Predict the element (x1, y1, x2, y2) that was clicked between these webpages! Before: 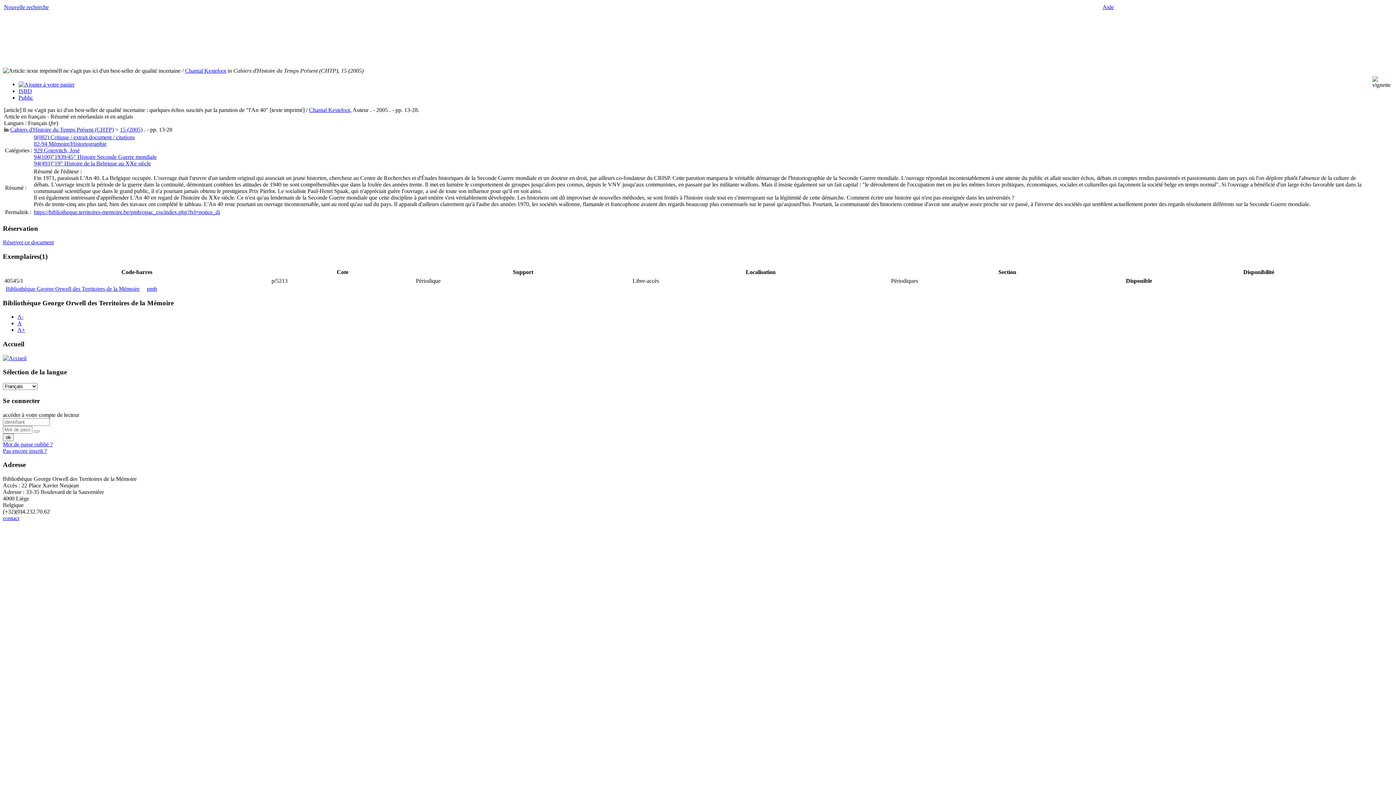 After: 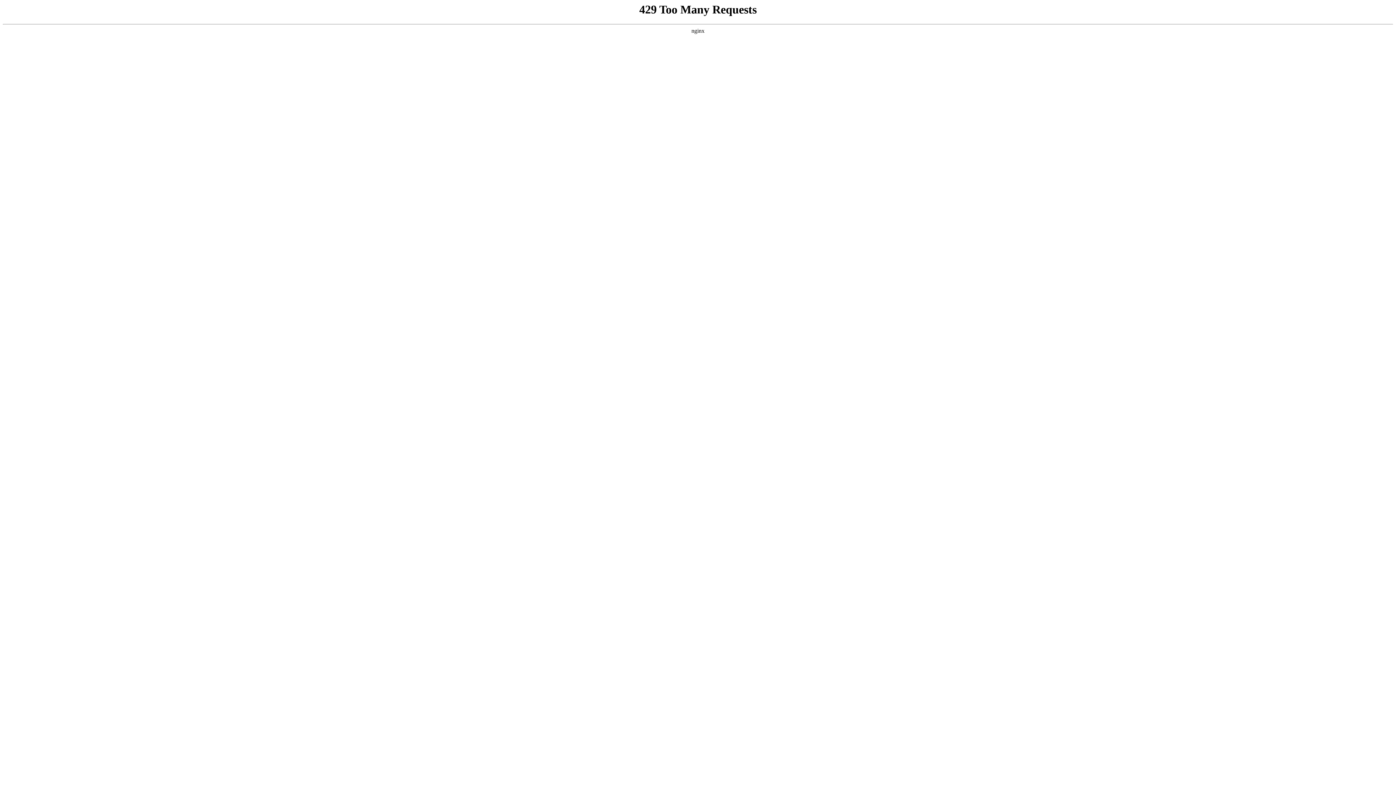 Action: bbox: (10, 126, 113, 132) label: Cahiers d'Histoire du Temps Présent (CHTP)